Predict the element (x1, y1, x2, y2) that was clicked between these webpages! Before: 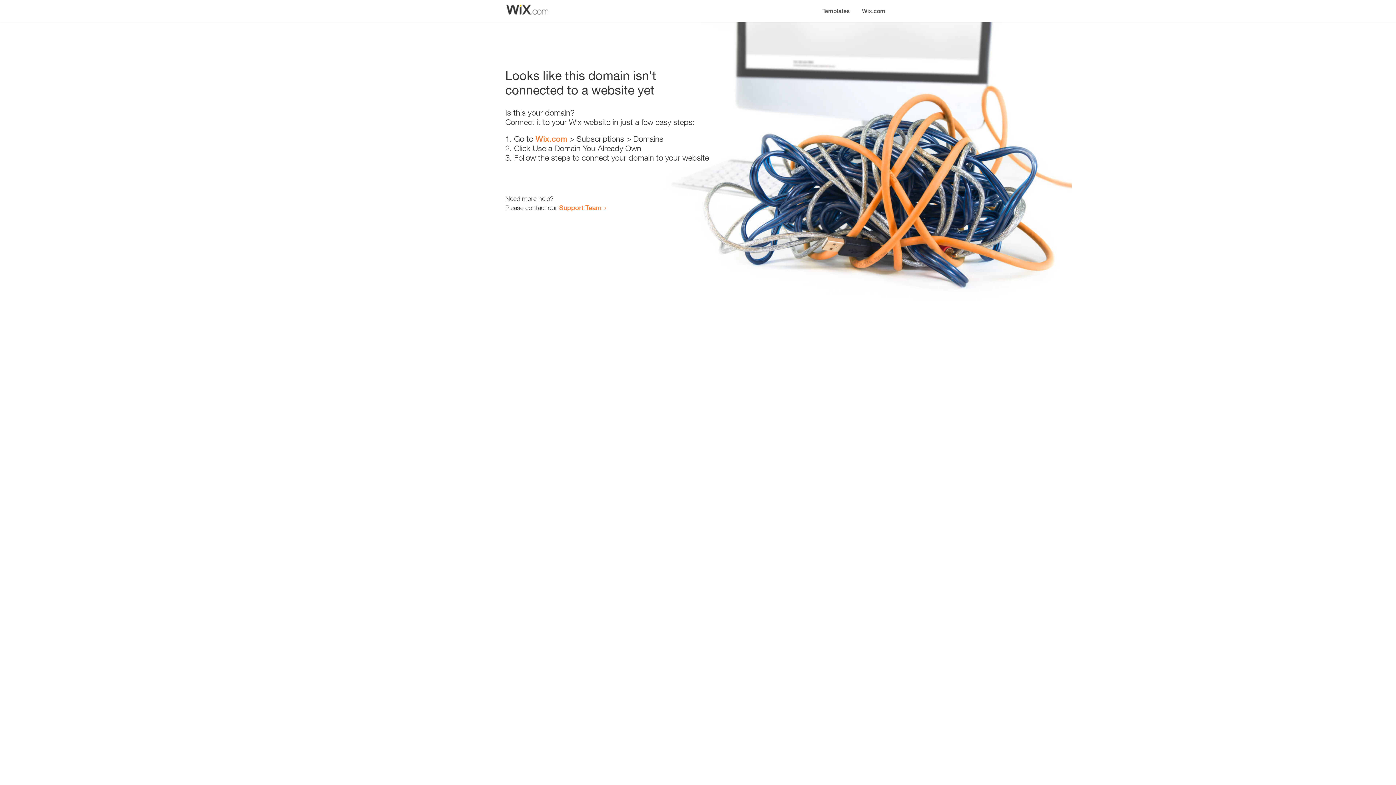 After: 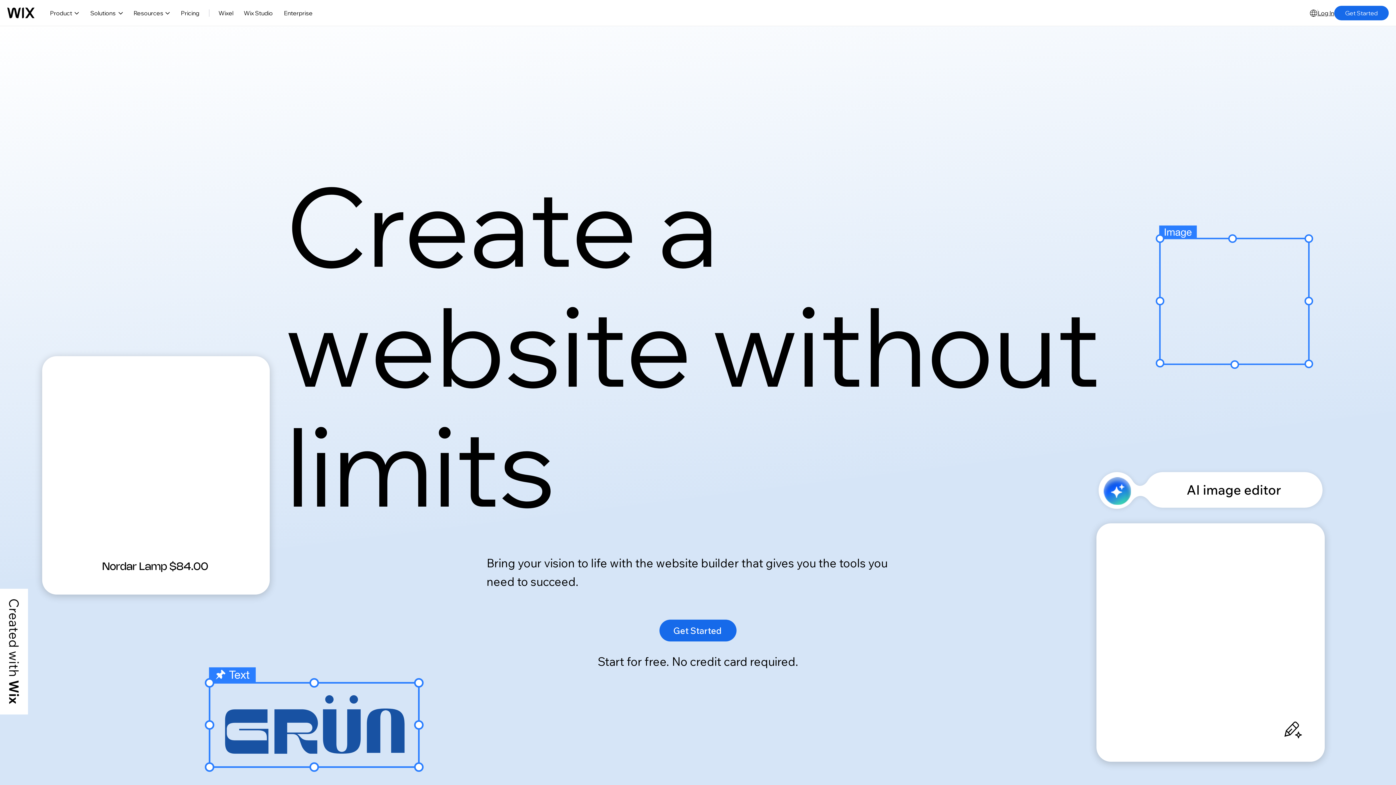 Action: label: Wix.com bbox: (856, 0, 890, 14)